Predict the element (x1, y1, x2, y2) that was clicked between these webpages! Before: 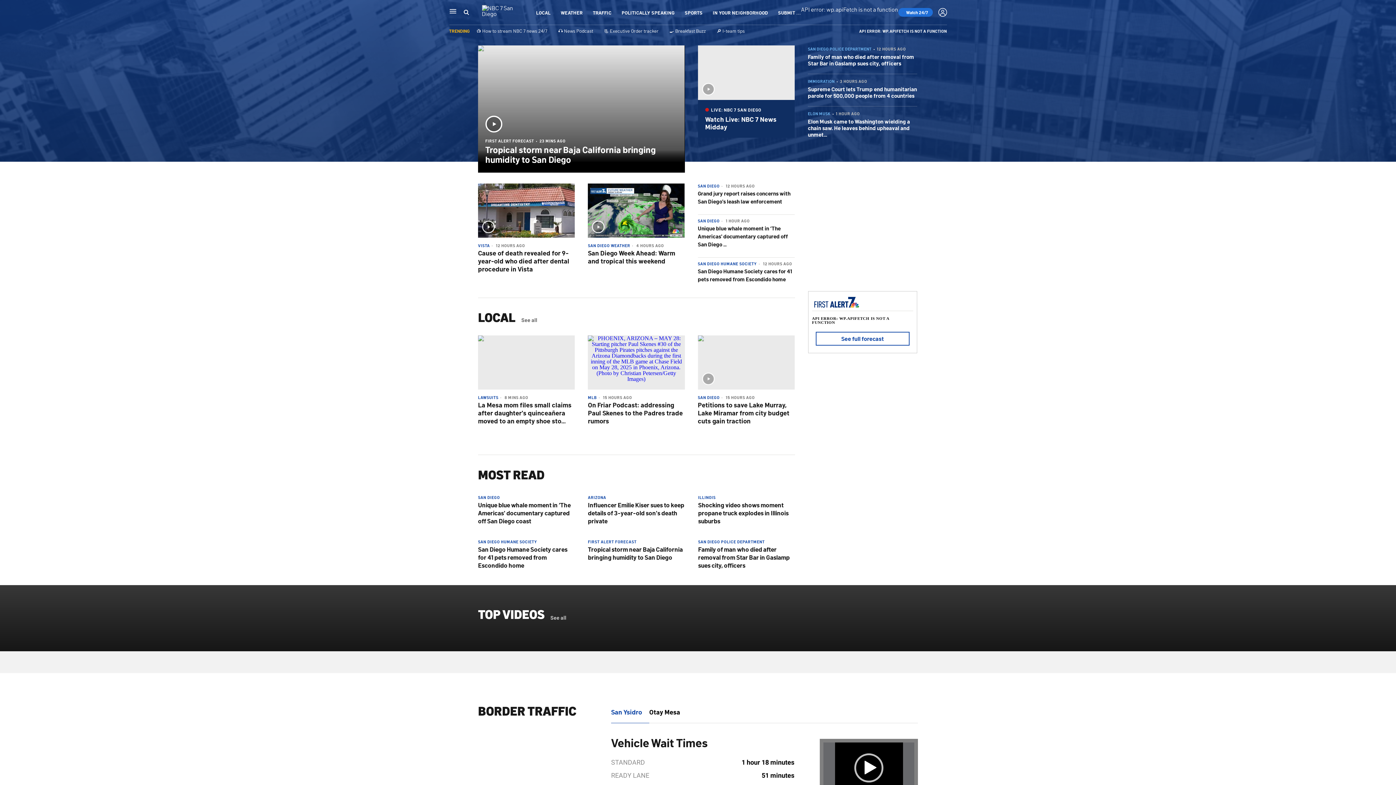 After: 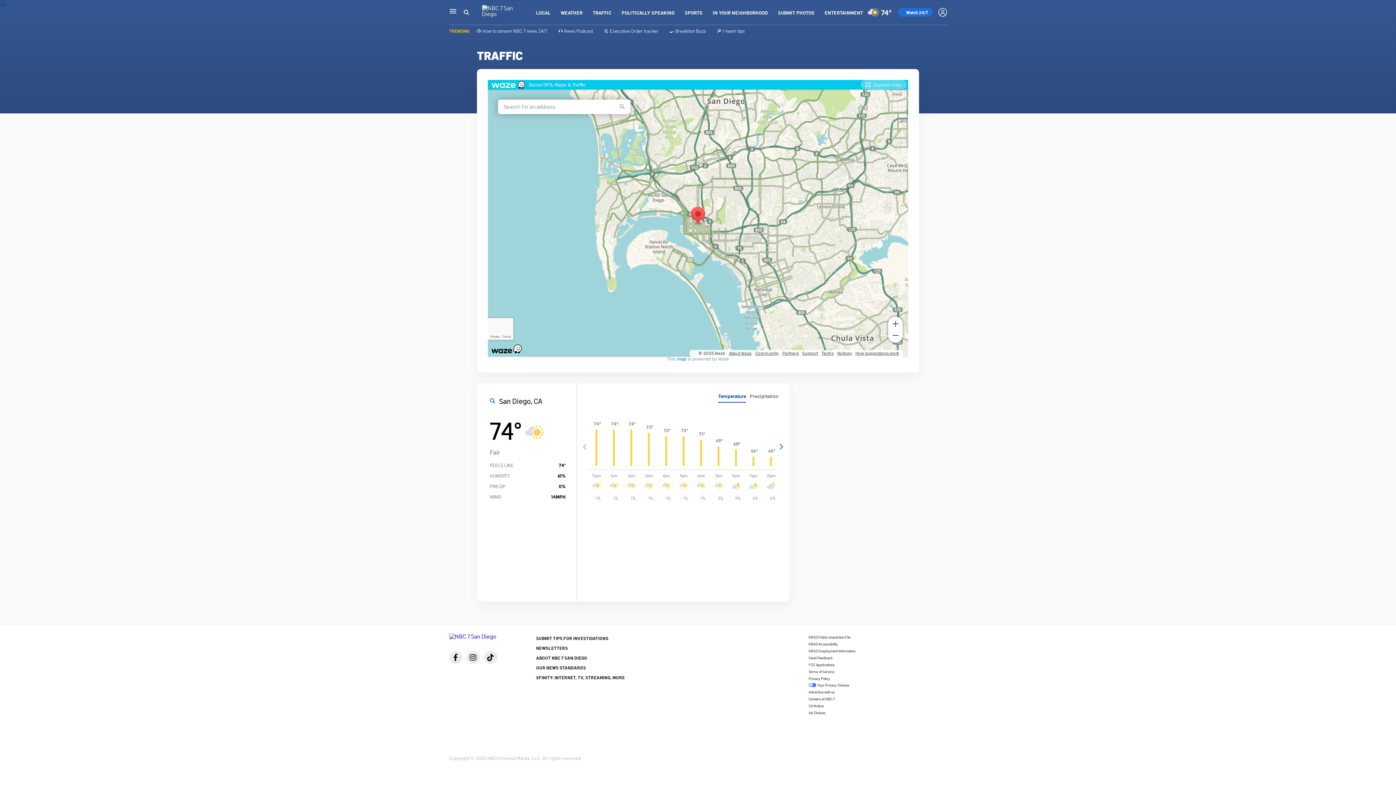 Action: bbox: (593, 9, 611, 15) label: TRAFFIC